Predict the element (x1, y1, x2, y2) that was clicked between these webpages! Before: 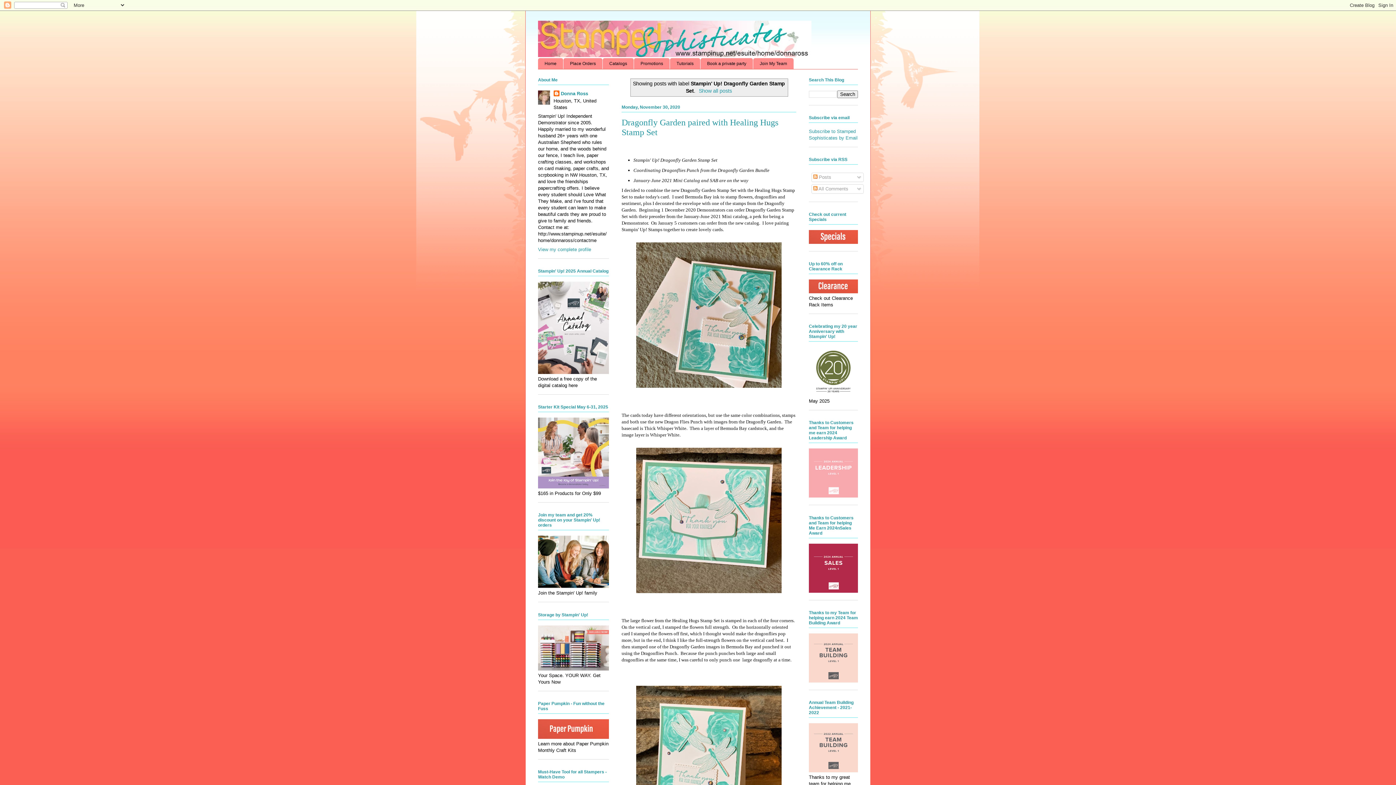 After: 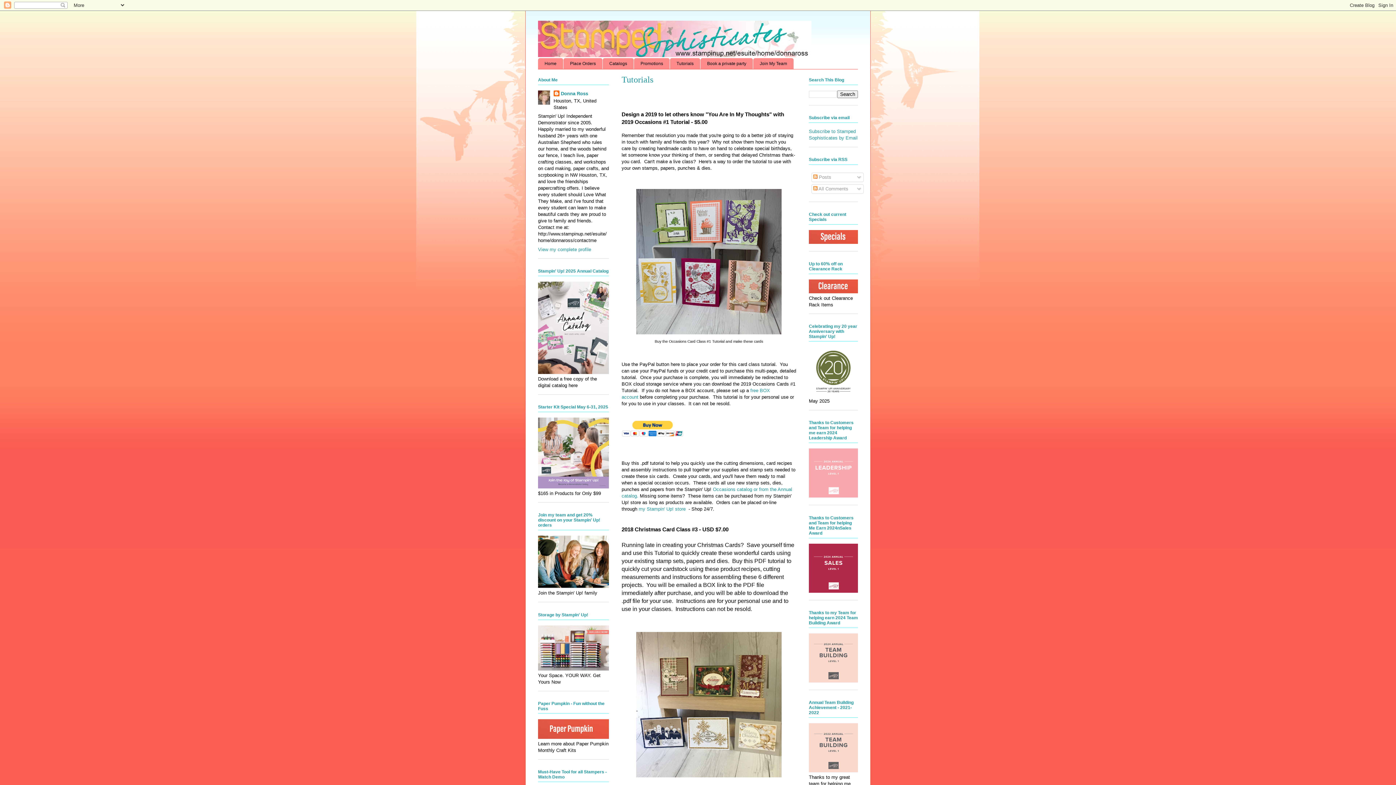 Action: label: Tutorials bbox: (670, 58, 700, 68)